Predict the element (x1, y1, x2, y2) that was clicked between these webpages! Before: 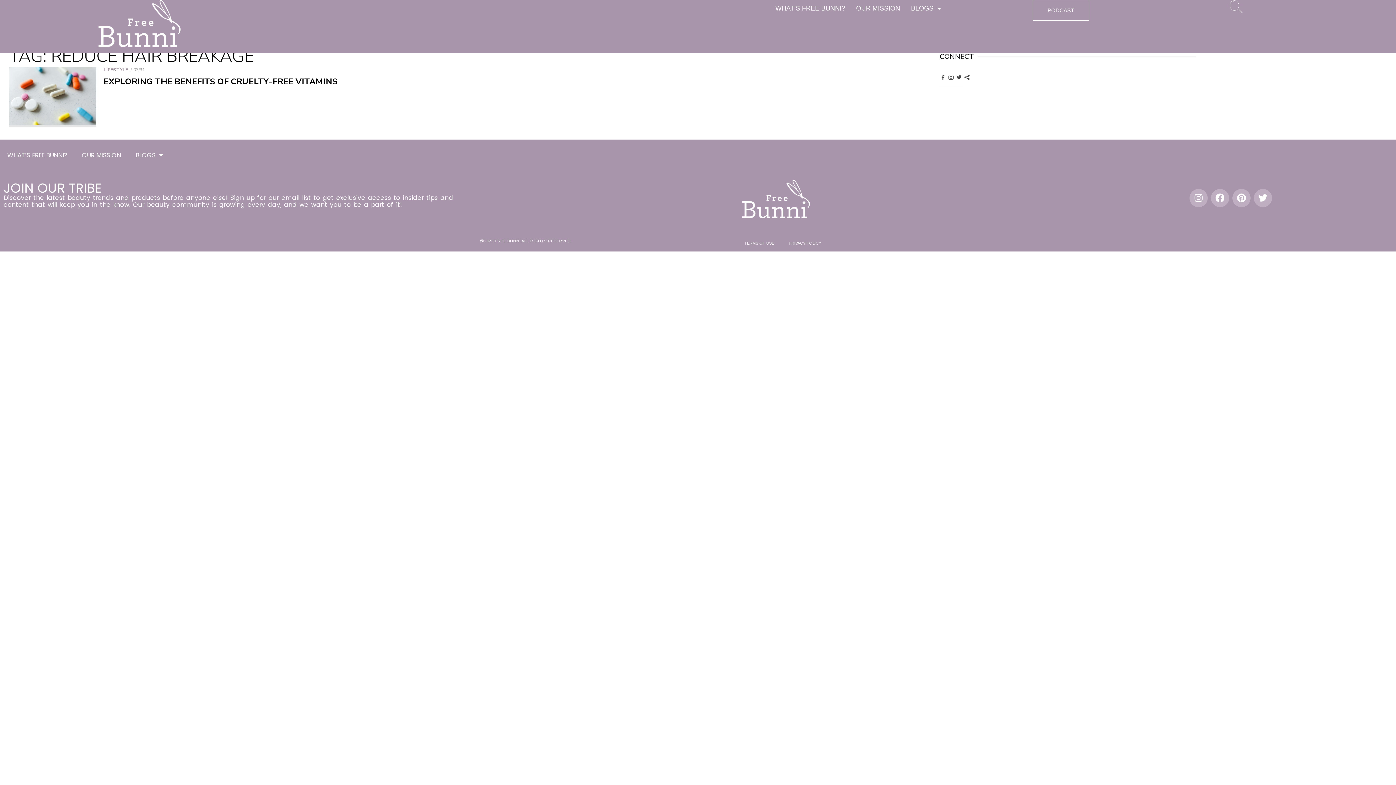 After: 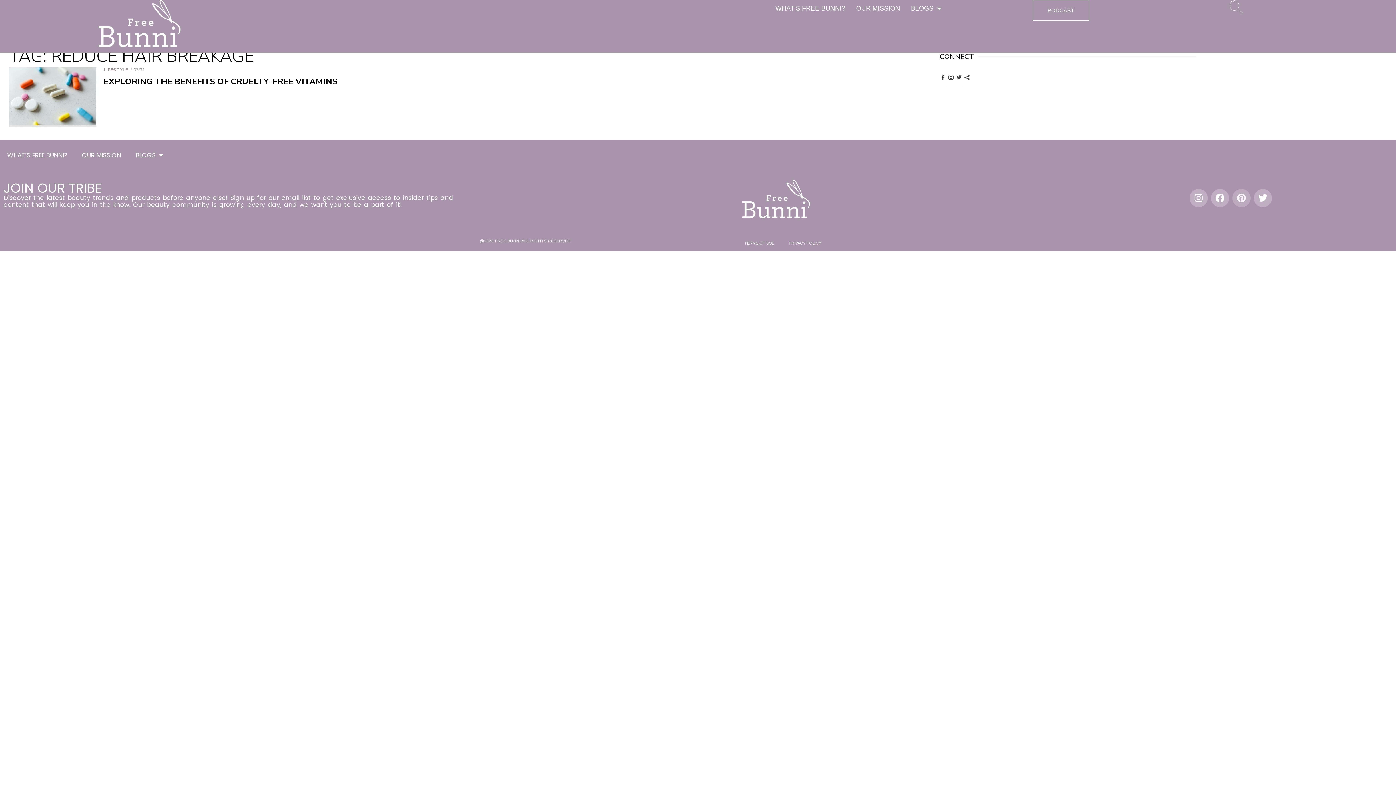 Action: label: Pinterest bbox: (1232, 189, 1250, 207)